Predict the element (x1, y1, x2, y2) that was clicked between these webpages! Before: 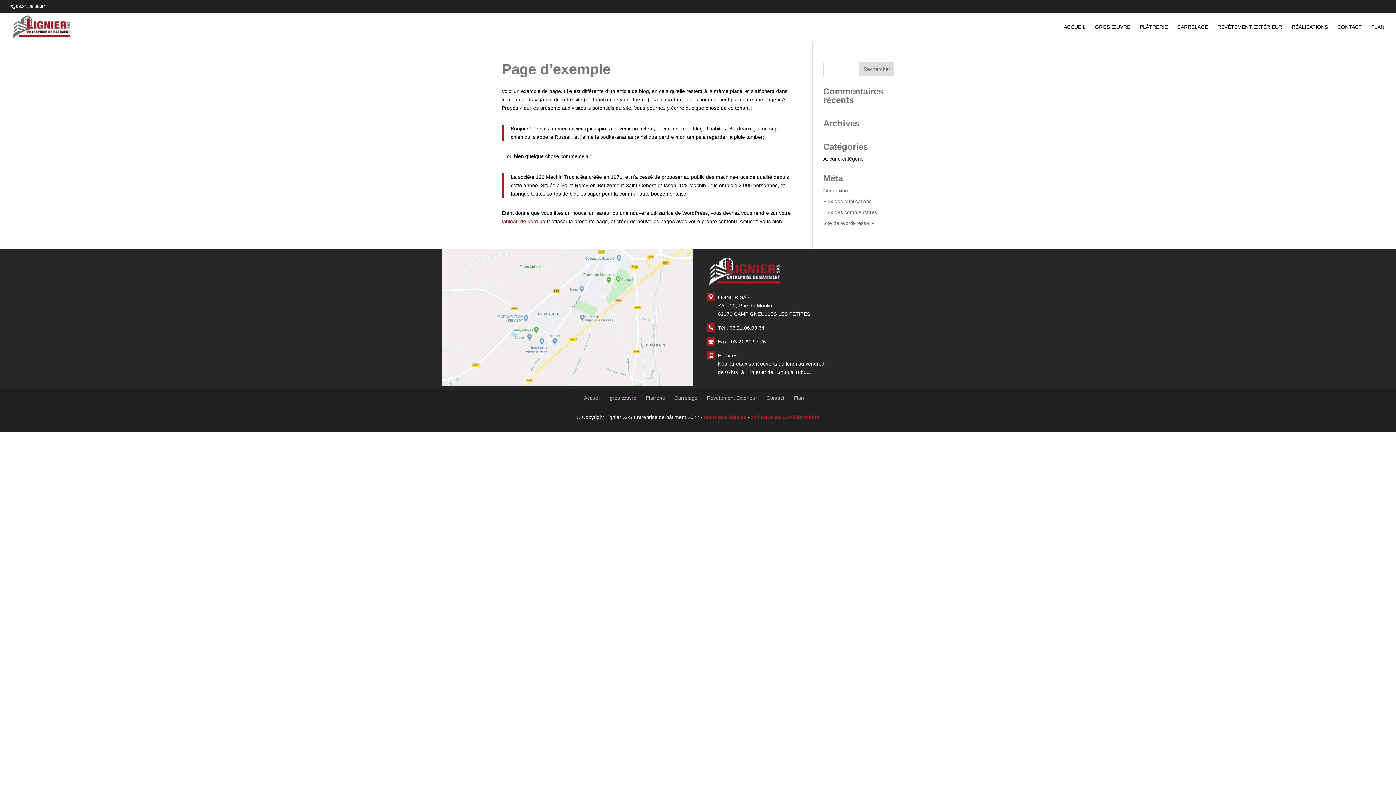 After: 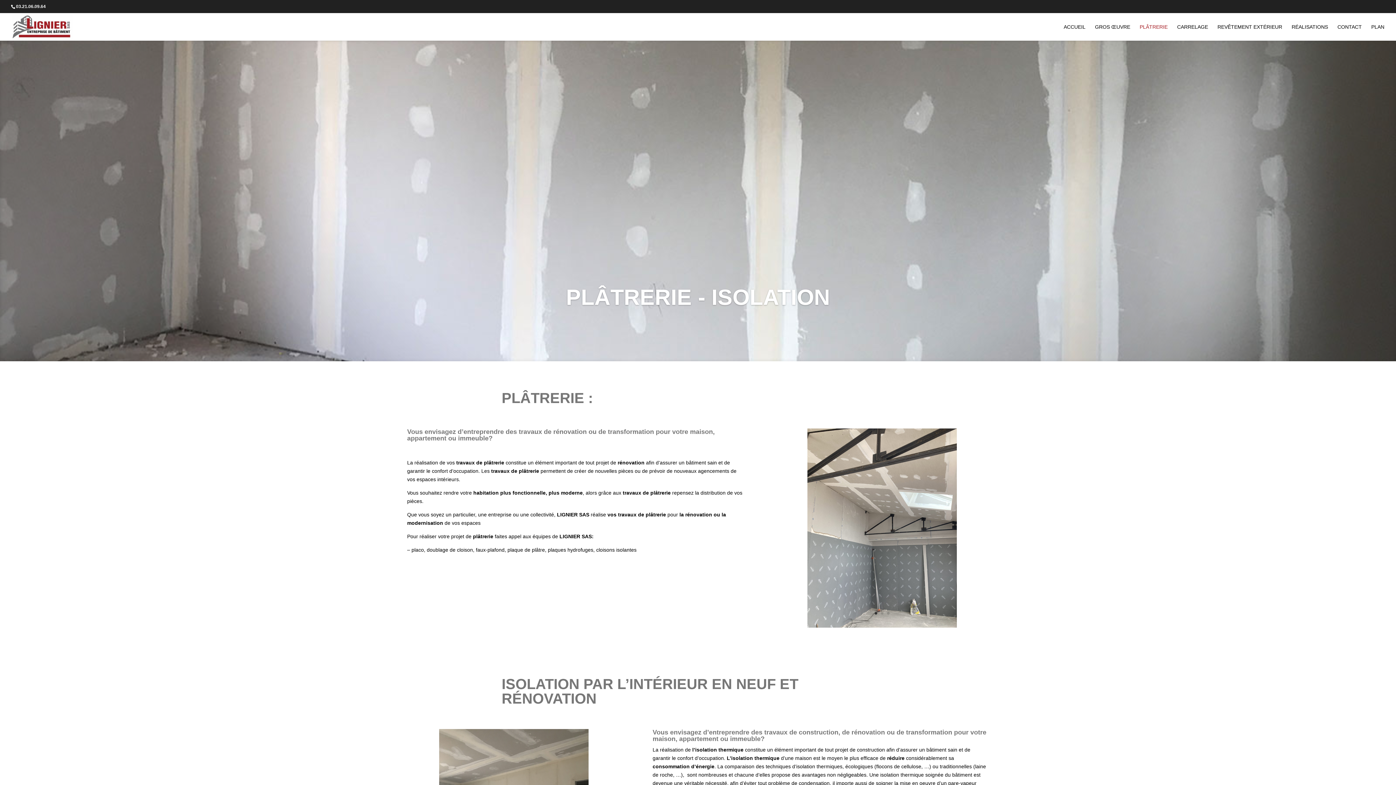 Action: label: PLÂTRERIE bbox: (1140, 24, 1168, 40)